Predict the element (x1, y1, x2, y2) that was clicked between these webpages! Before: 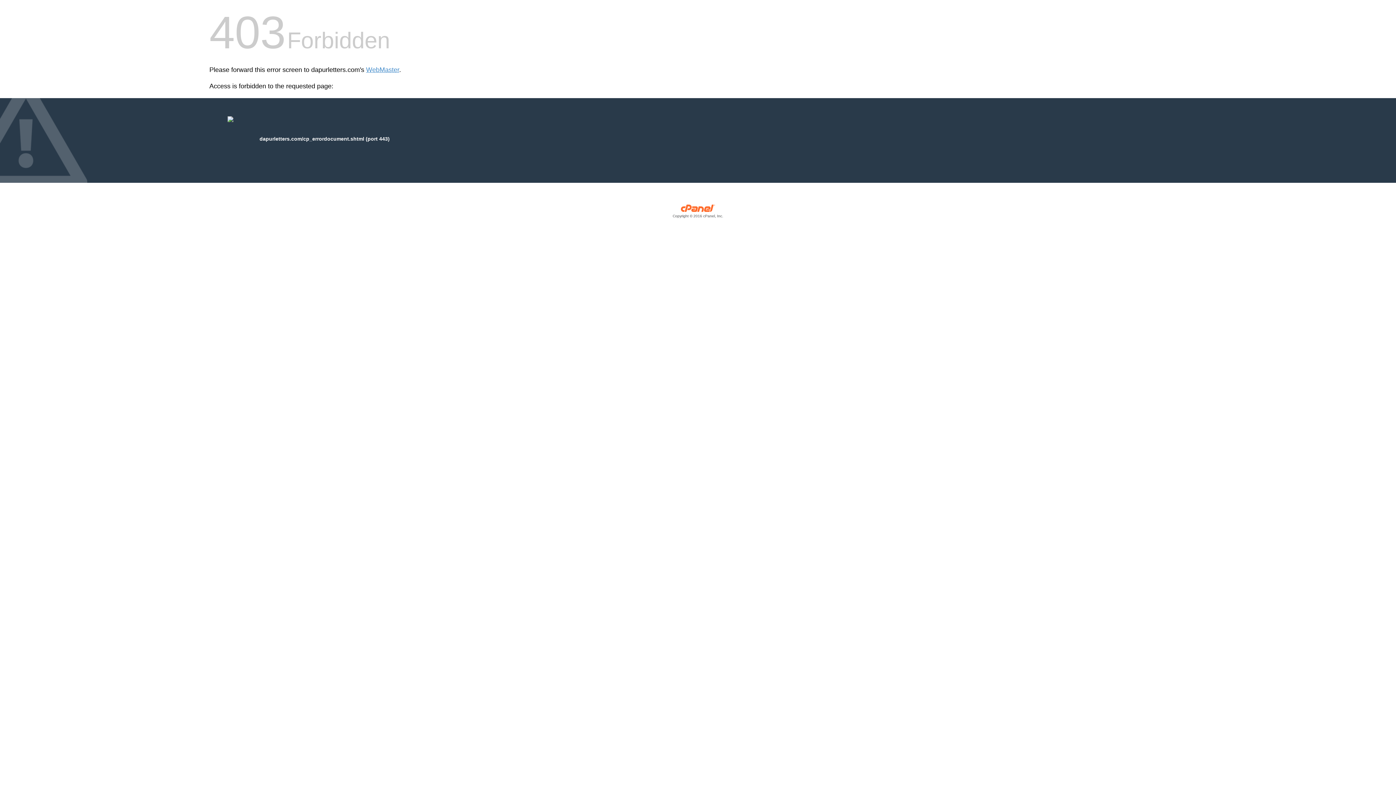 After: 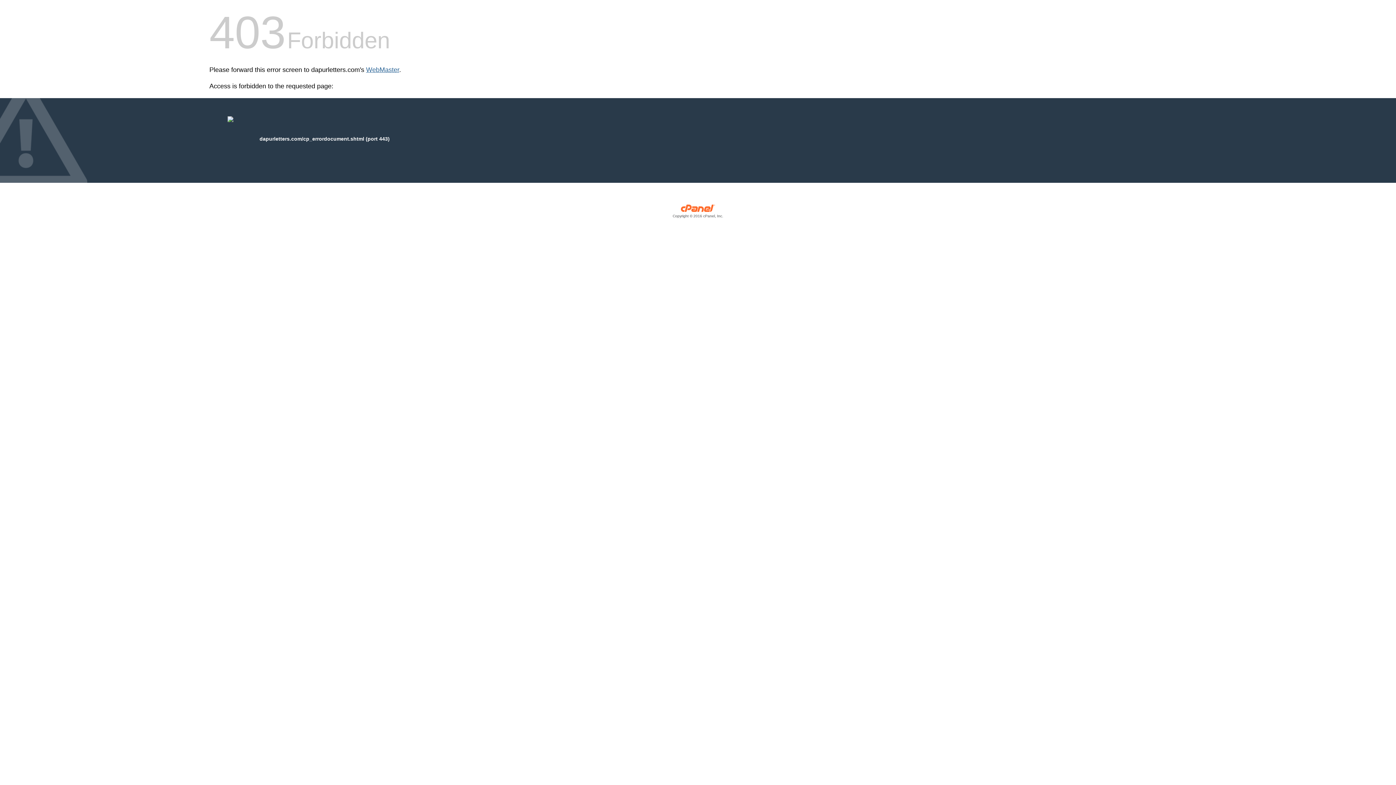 Action: label: WebMaster bbox: (366, 66, 399, 73)